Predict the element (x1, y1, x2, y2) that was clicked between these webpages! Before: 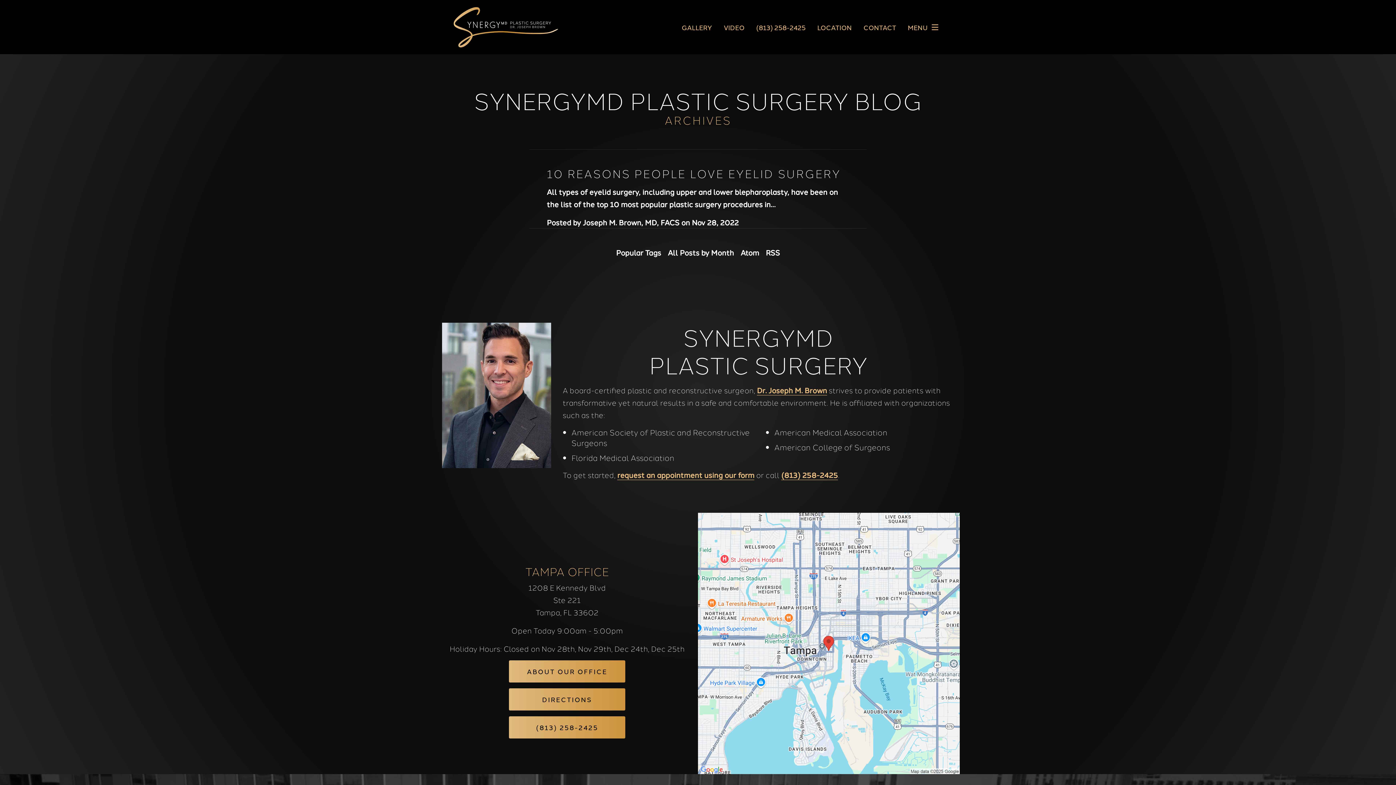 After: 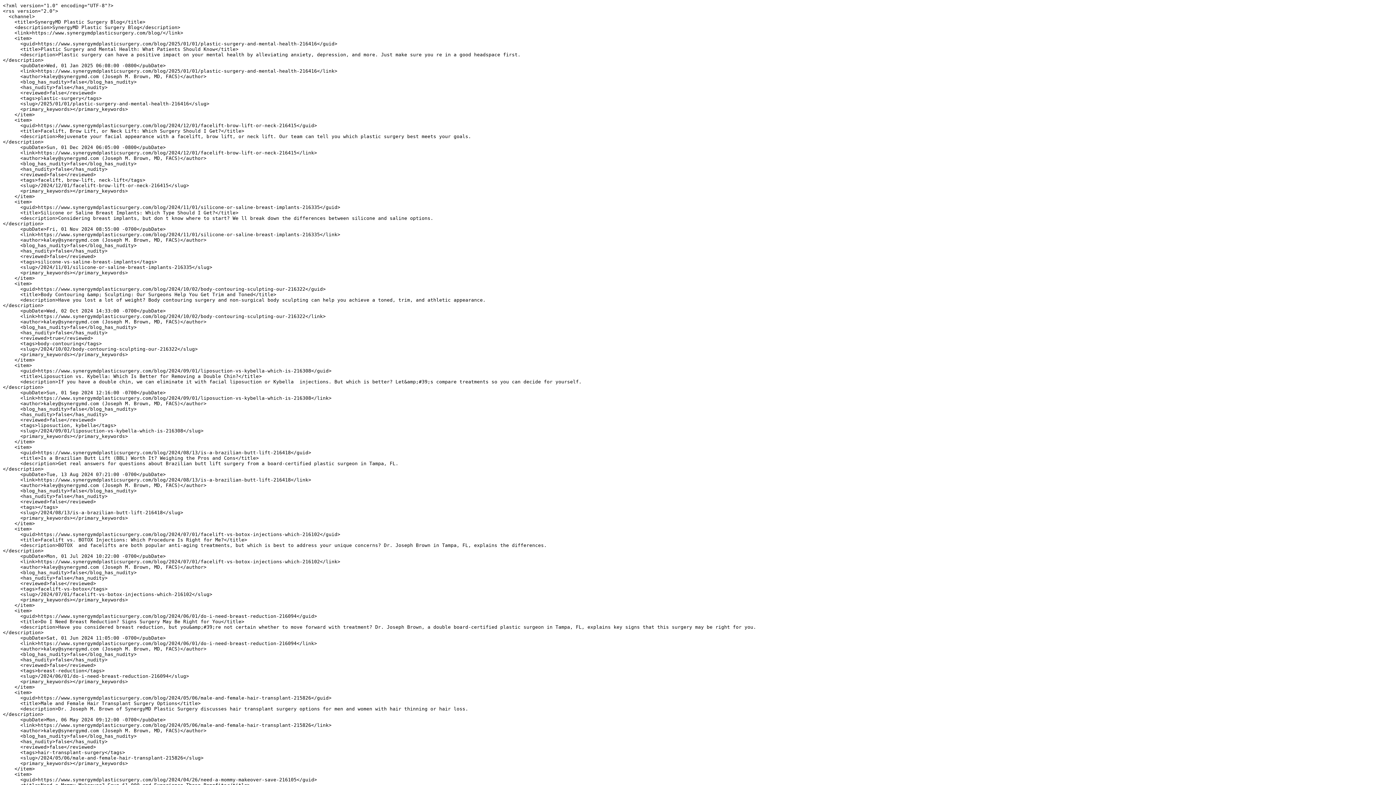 Action: label: RSS bbox: (762, 247, 783, 257)